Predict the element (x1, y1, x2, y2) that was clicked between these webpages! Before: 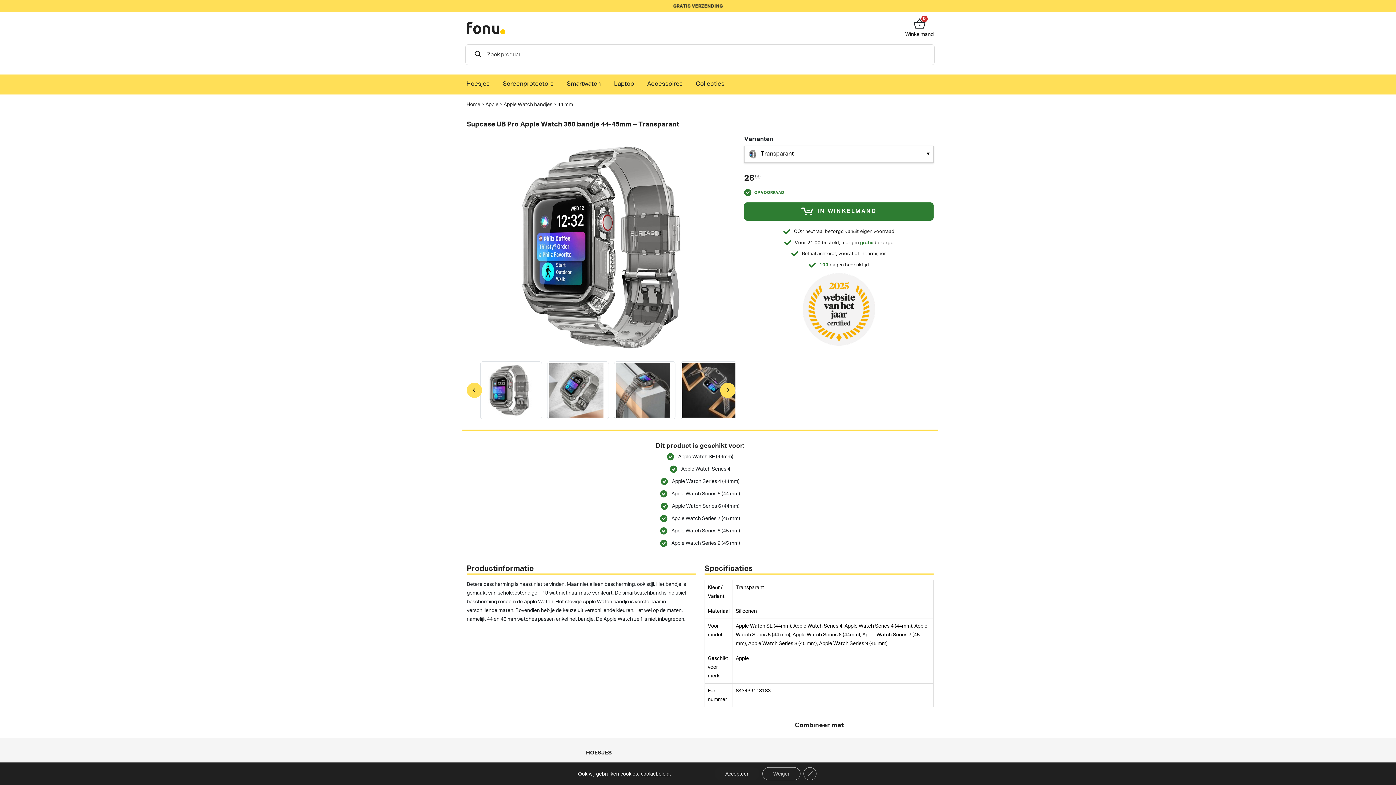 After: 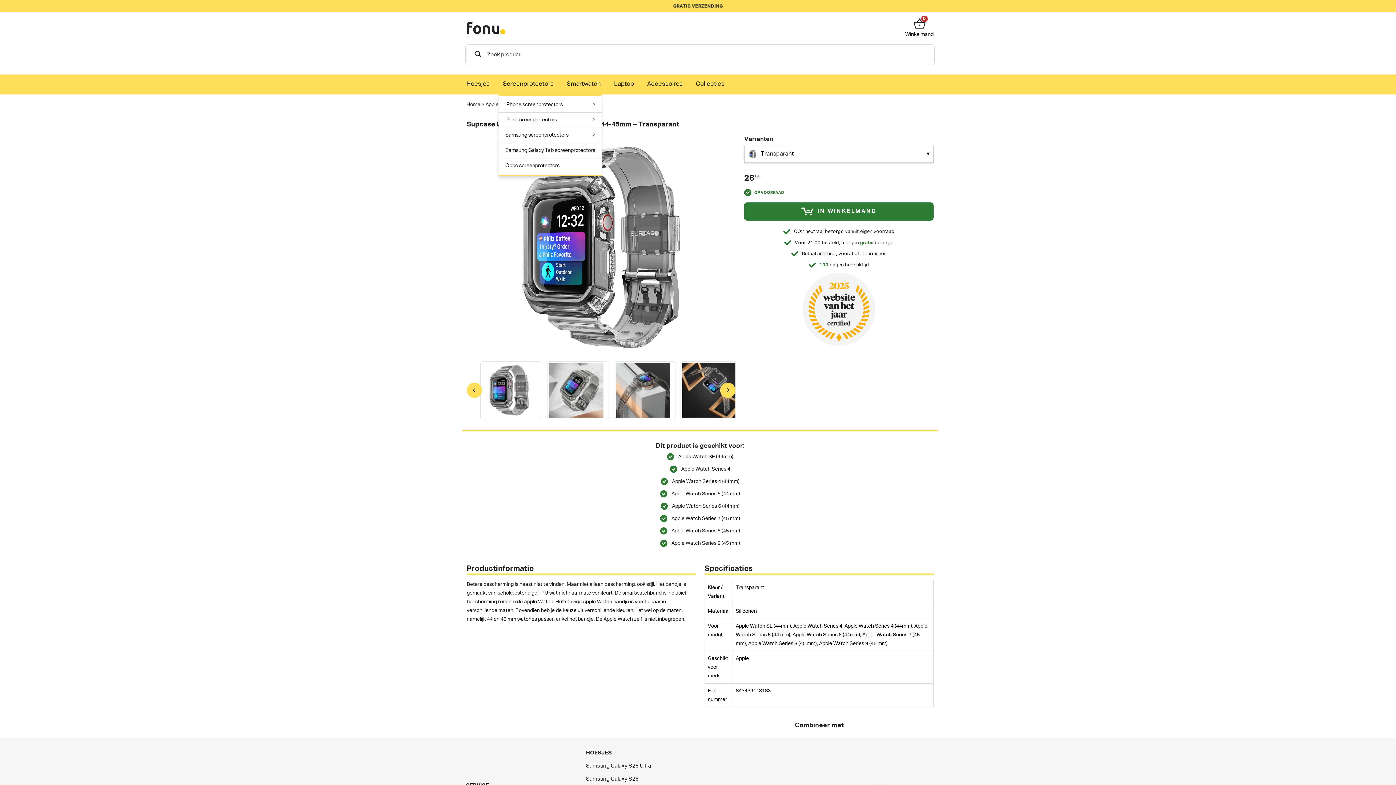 Action: bbox: (497, 74, 562, 93) label: Screenprotectors